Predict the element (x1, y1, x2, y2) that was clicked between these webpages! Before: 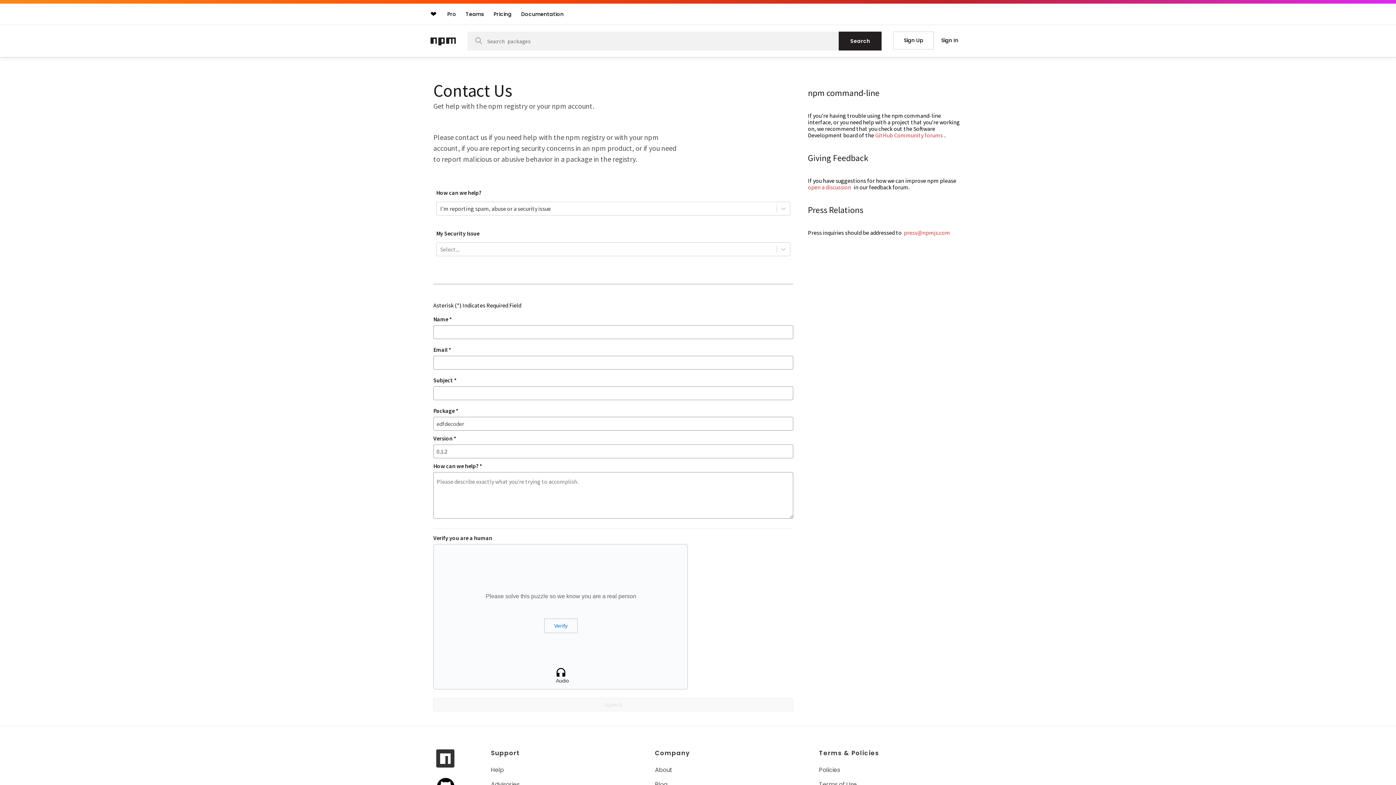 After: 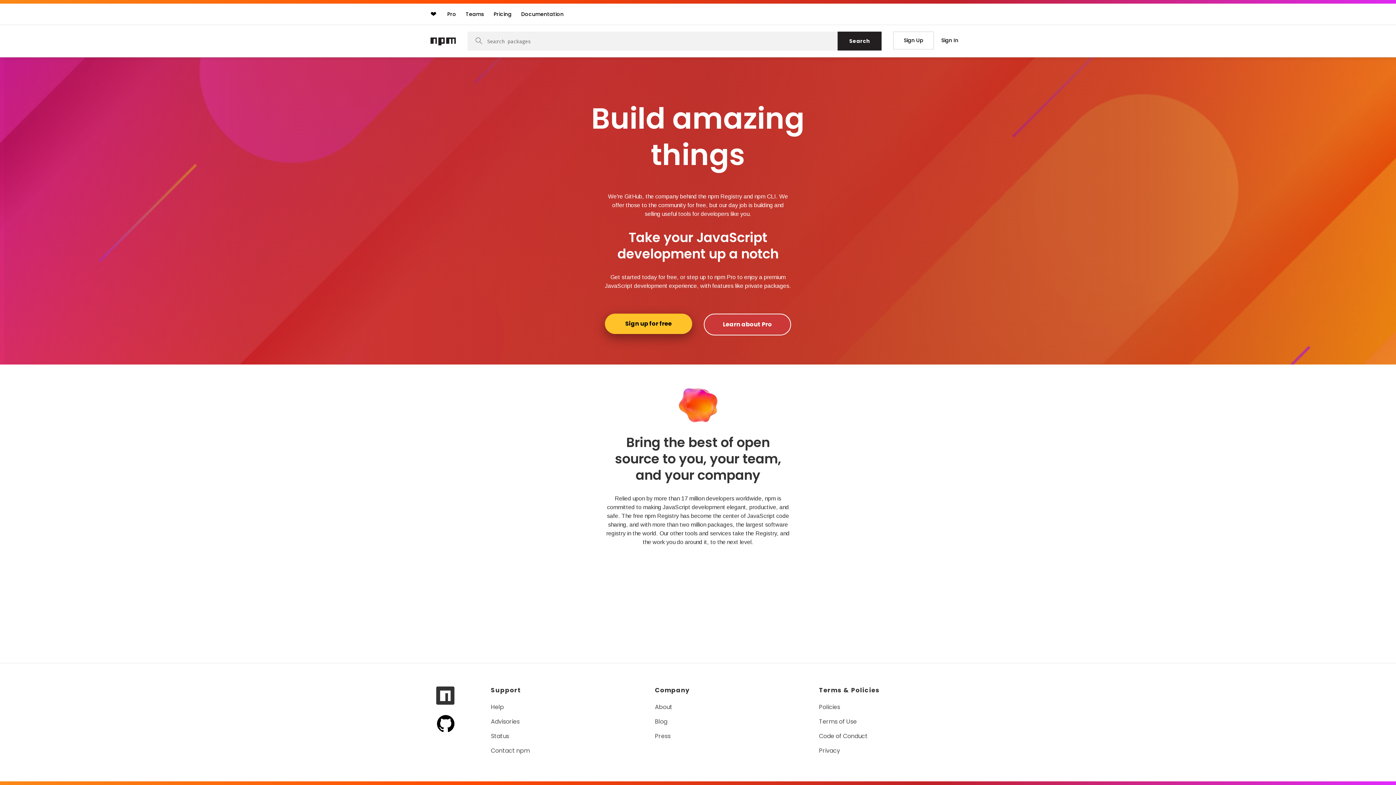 Action: label: Npm bbox: (430, 39, 456, 47)